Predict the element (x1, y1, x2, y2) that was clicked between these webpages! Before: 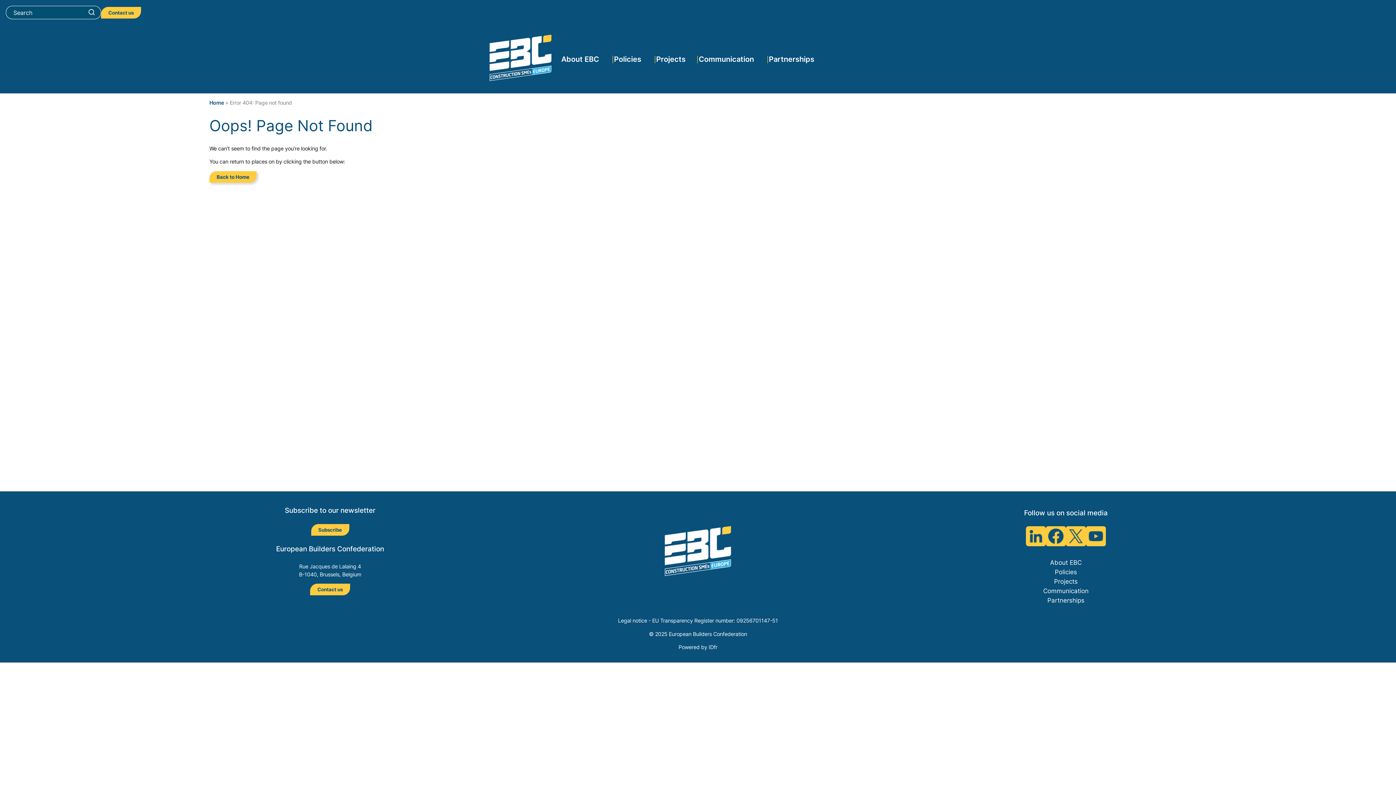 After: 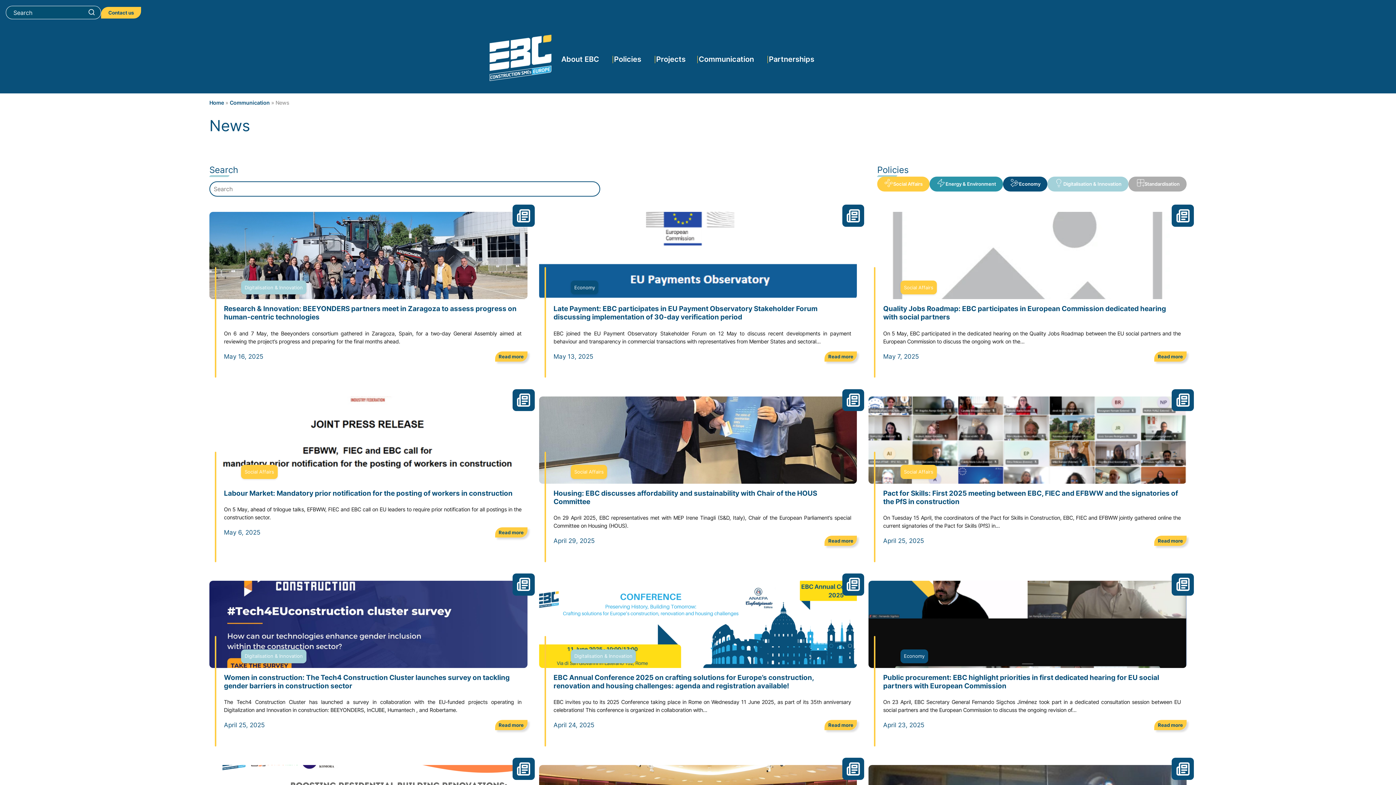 Action: label: Communication bbox: (1043, 587, 1088, 595)